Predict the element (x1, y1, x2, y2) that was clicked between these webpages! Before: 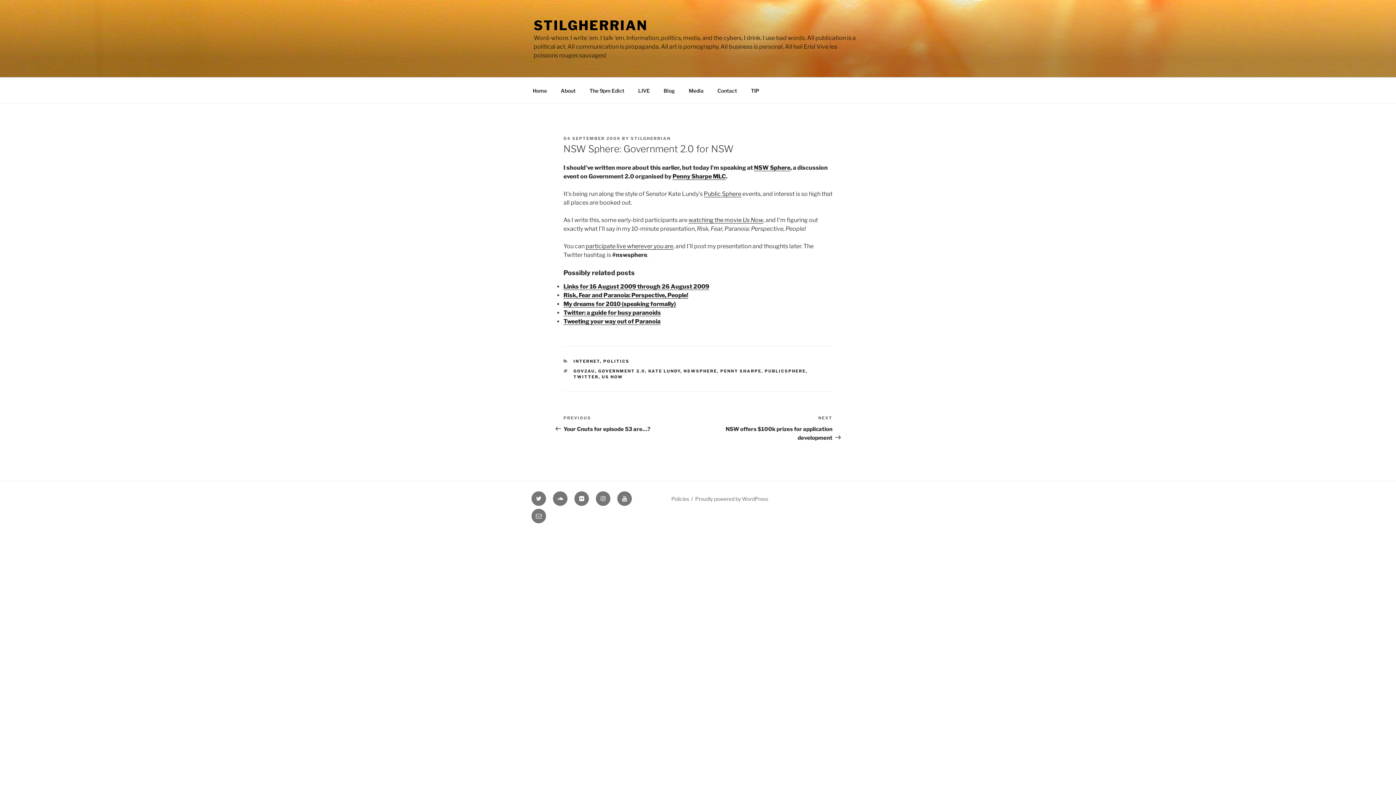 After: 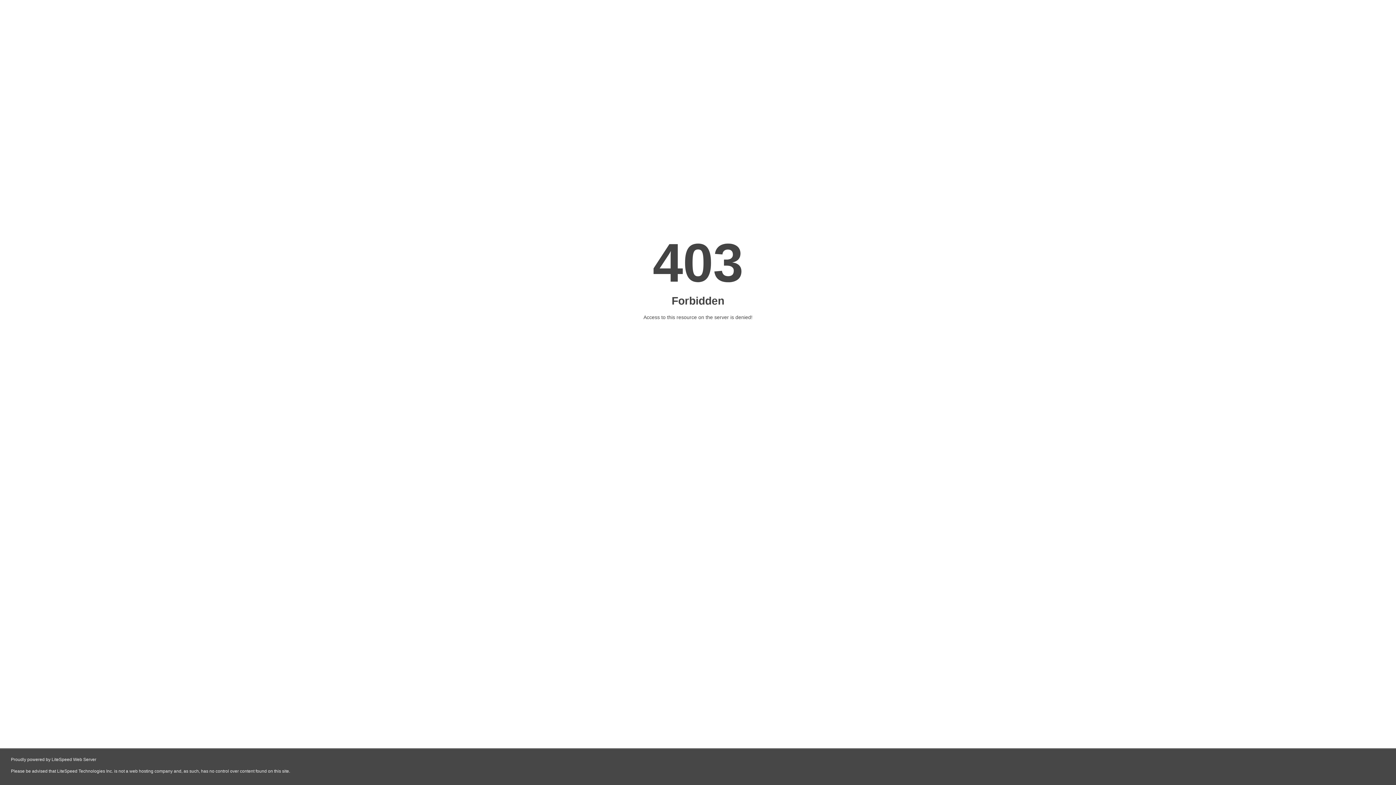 Action: label: Public Sphere bbox: (704, 190, 741, 197)